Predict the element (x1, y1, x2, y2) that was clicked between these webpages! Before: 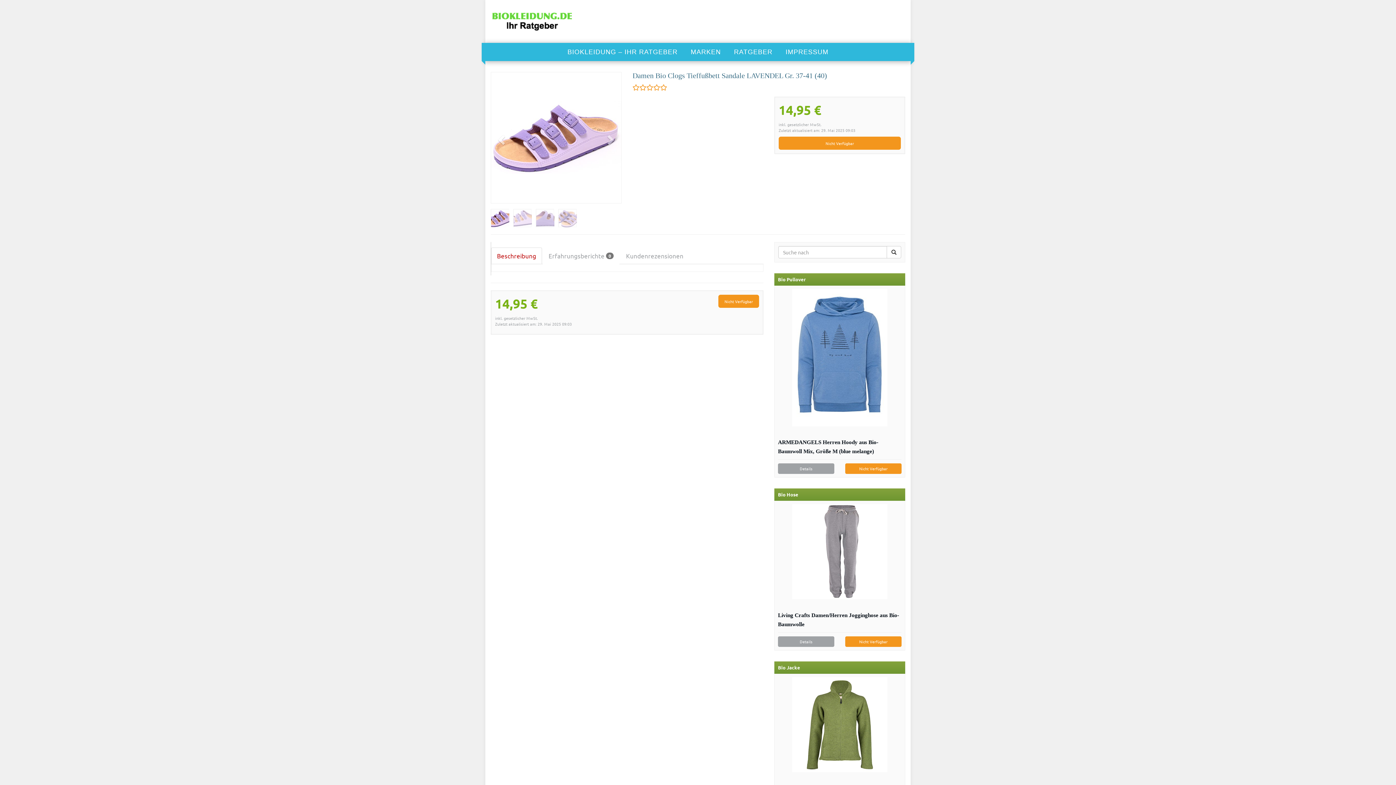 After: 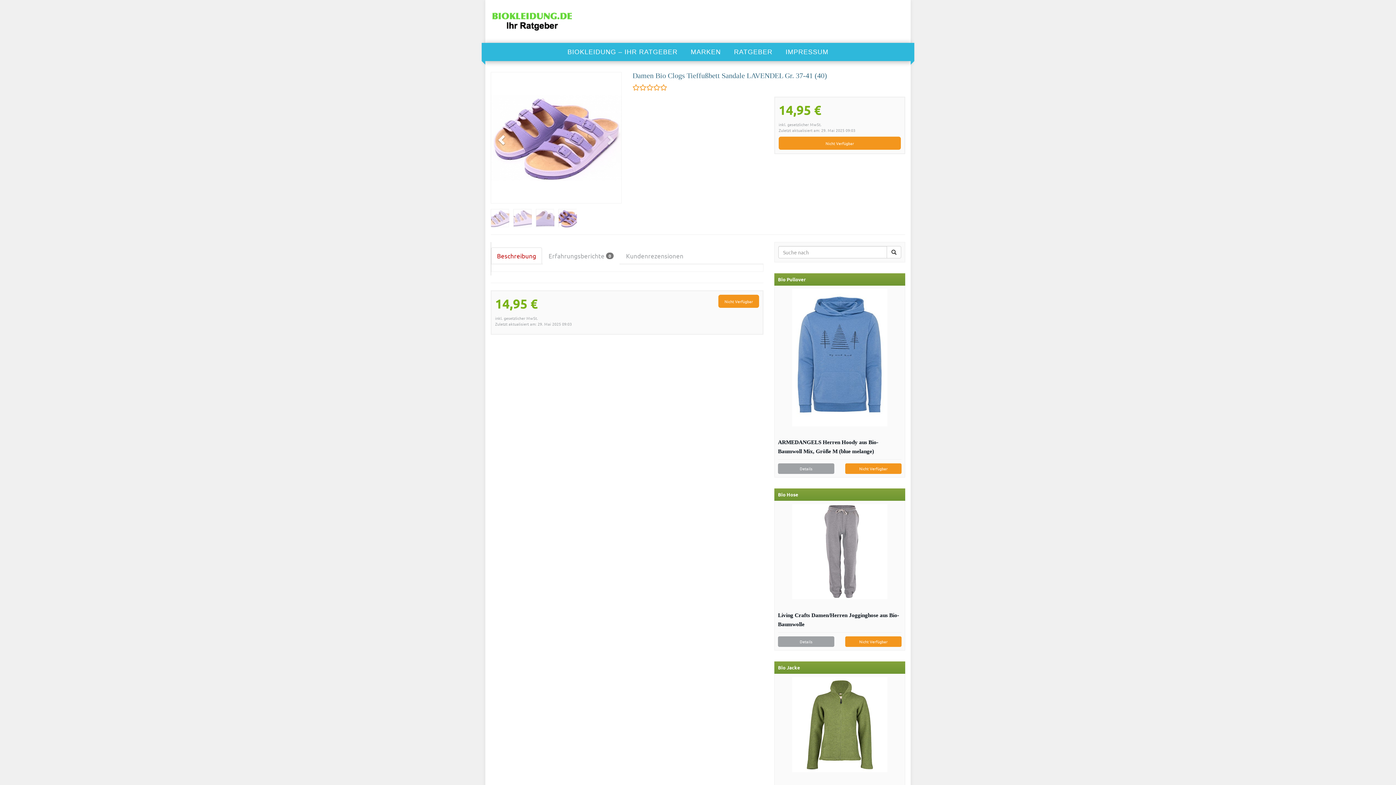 Action: bbox: (490, 72, 510, 203)